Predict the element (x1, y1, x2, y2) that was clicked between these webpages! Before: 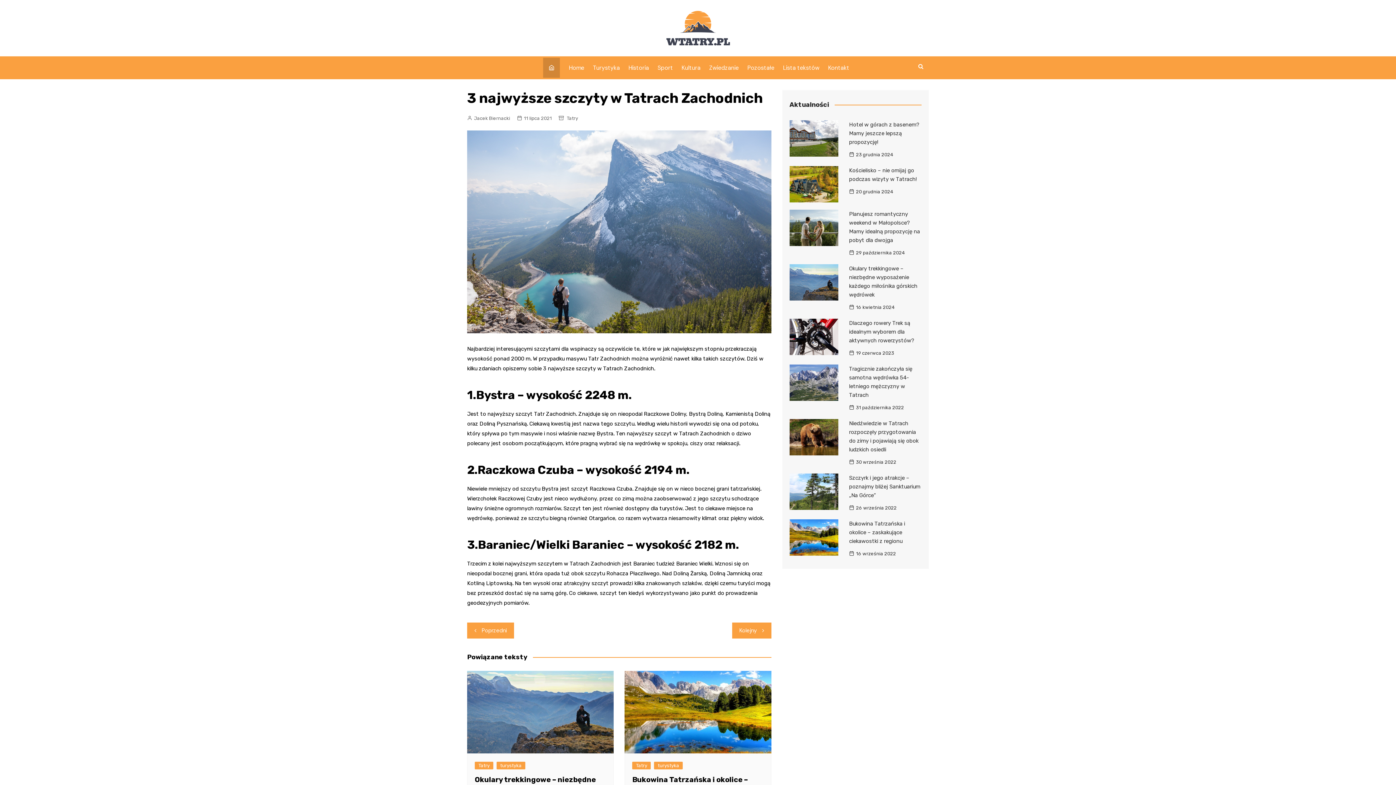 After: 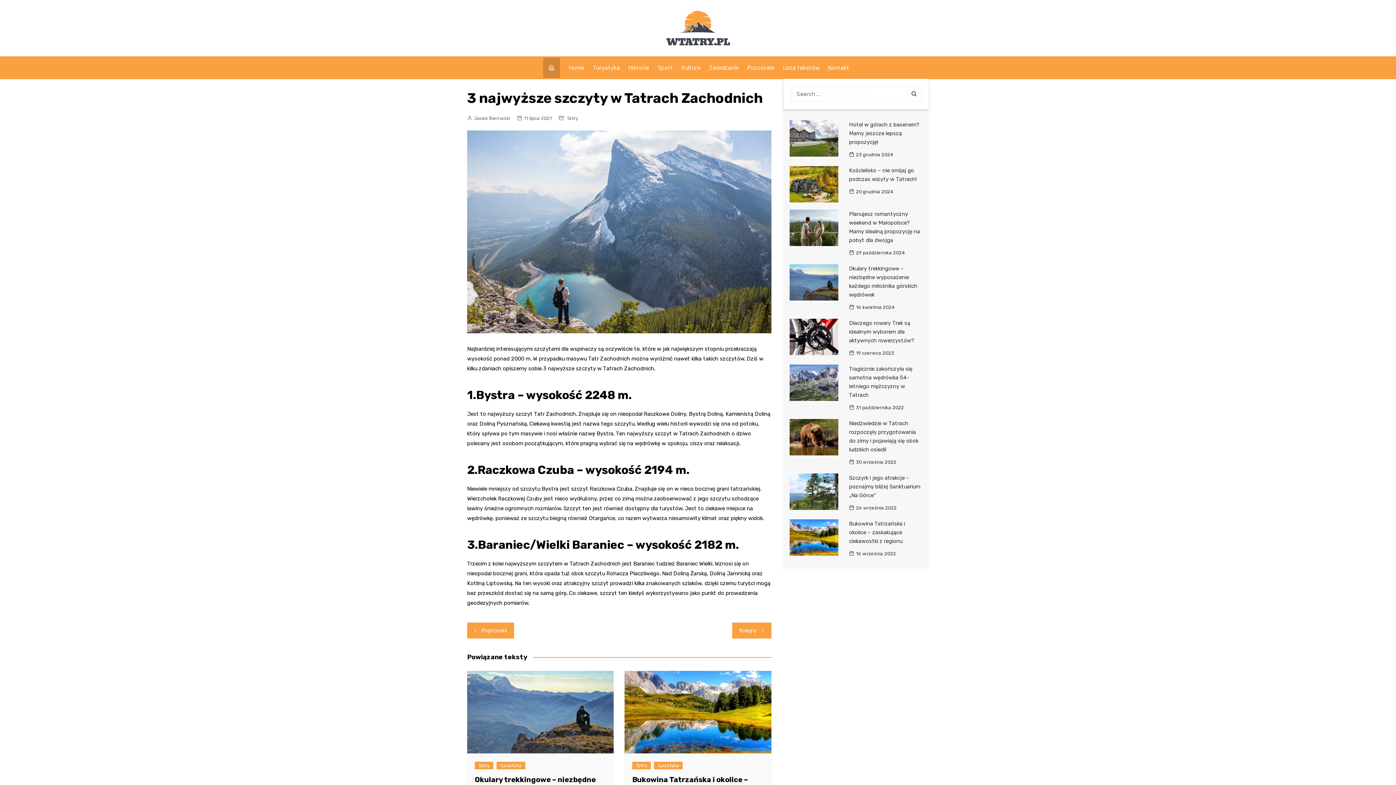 Action: bbox: (913, 57, 929, 75)